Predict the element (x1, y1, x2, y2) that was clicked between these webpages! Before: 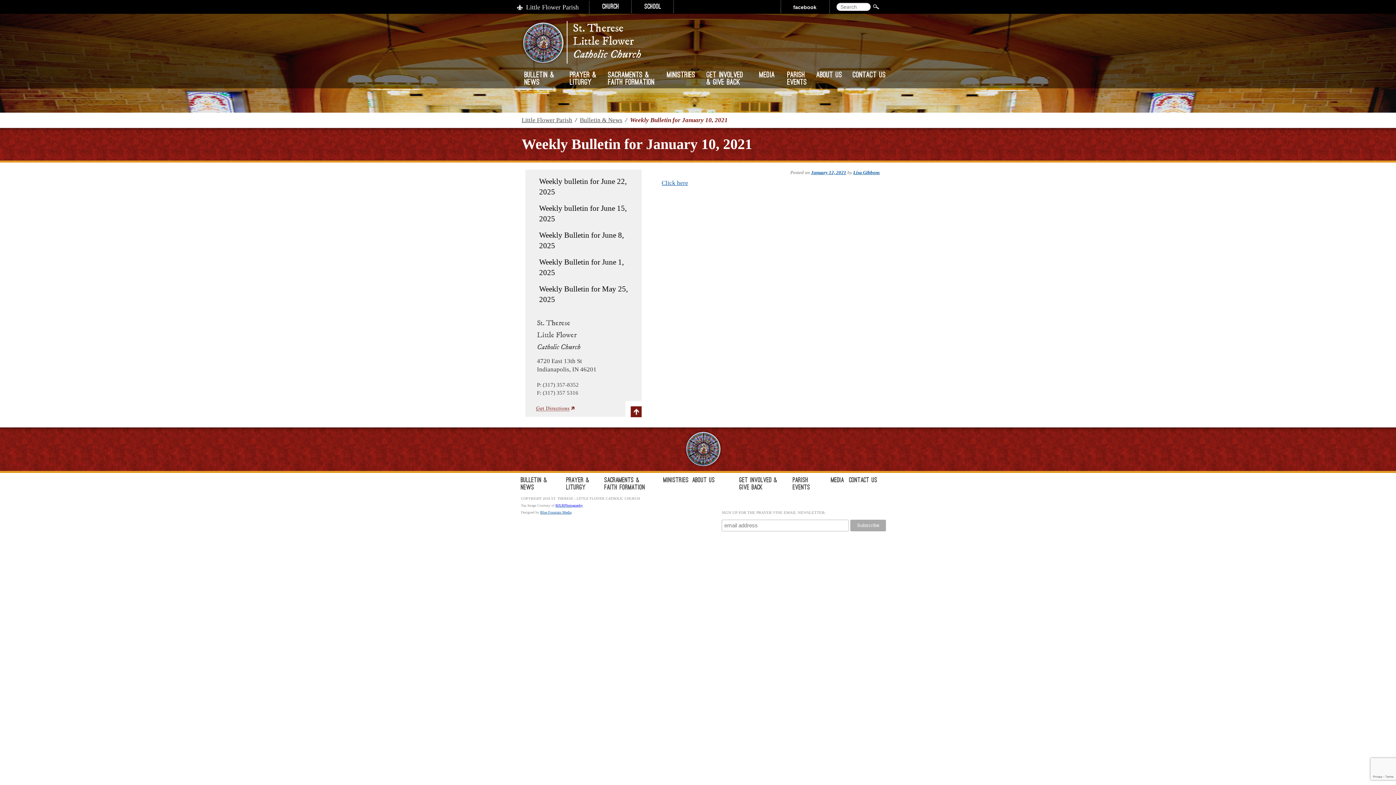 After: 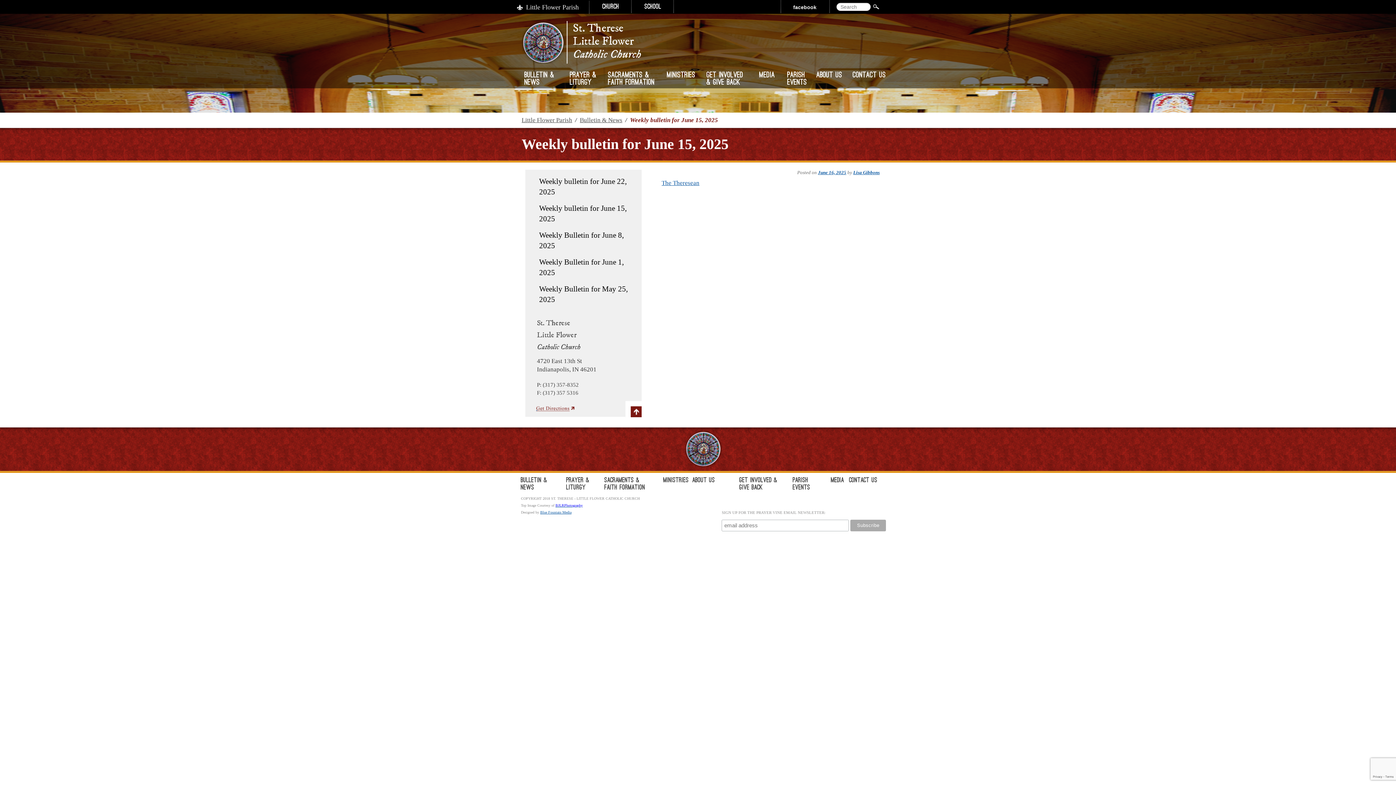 Action: bbox: (536, 200, 638, 227) label: Weekly bulletin for June 15, 2025